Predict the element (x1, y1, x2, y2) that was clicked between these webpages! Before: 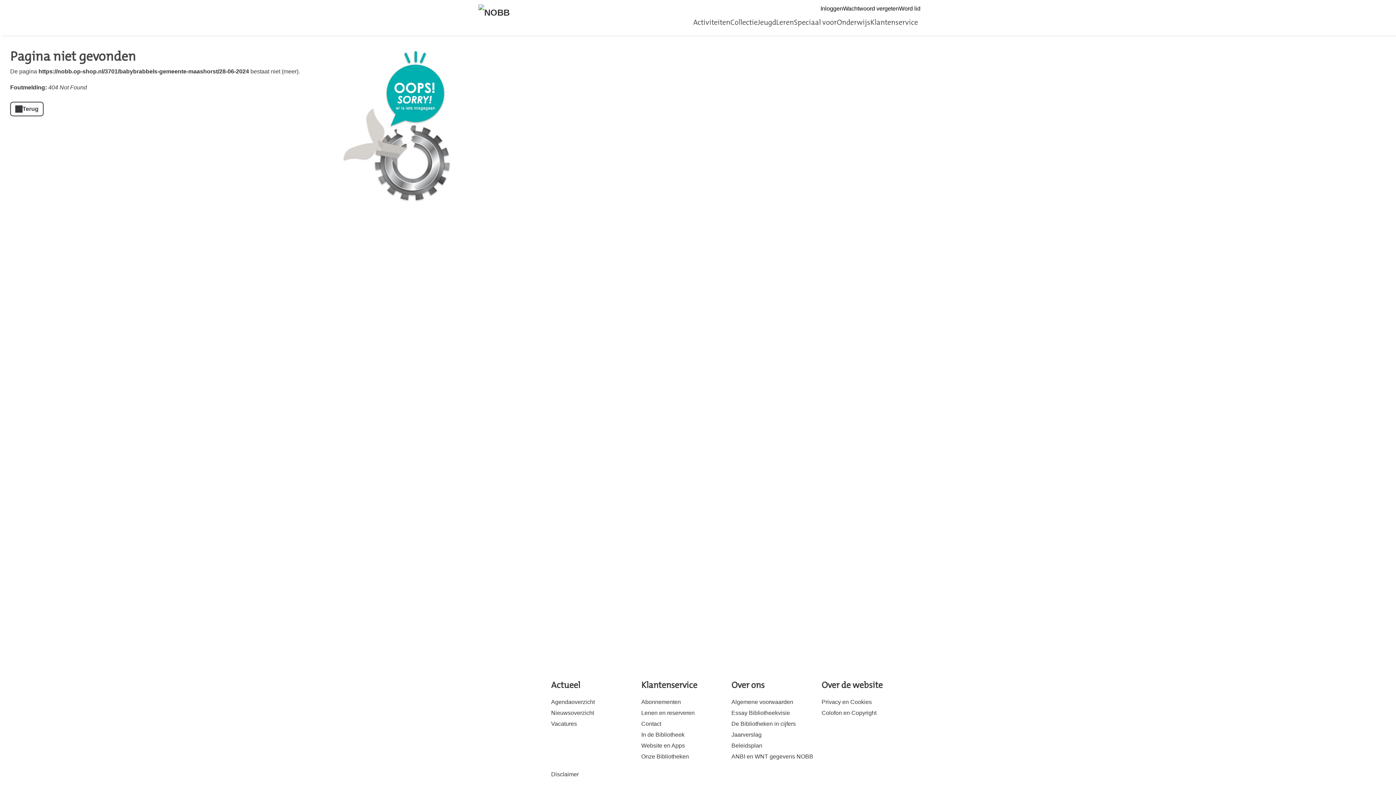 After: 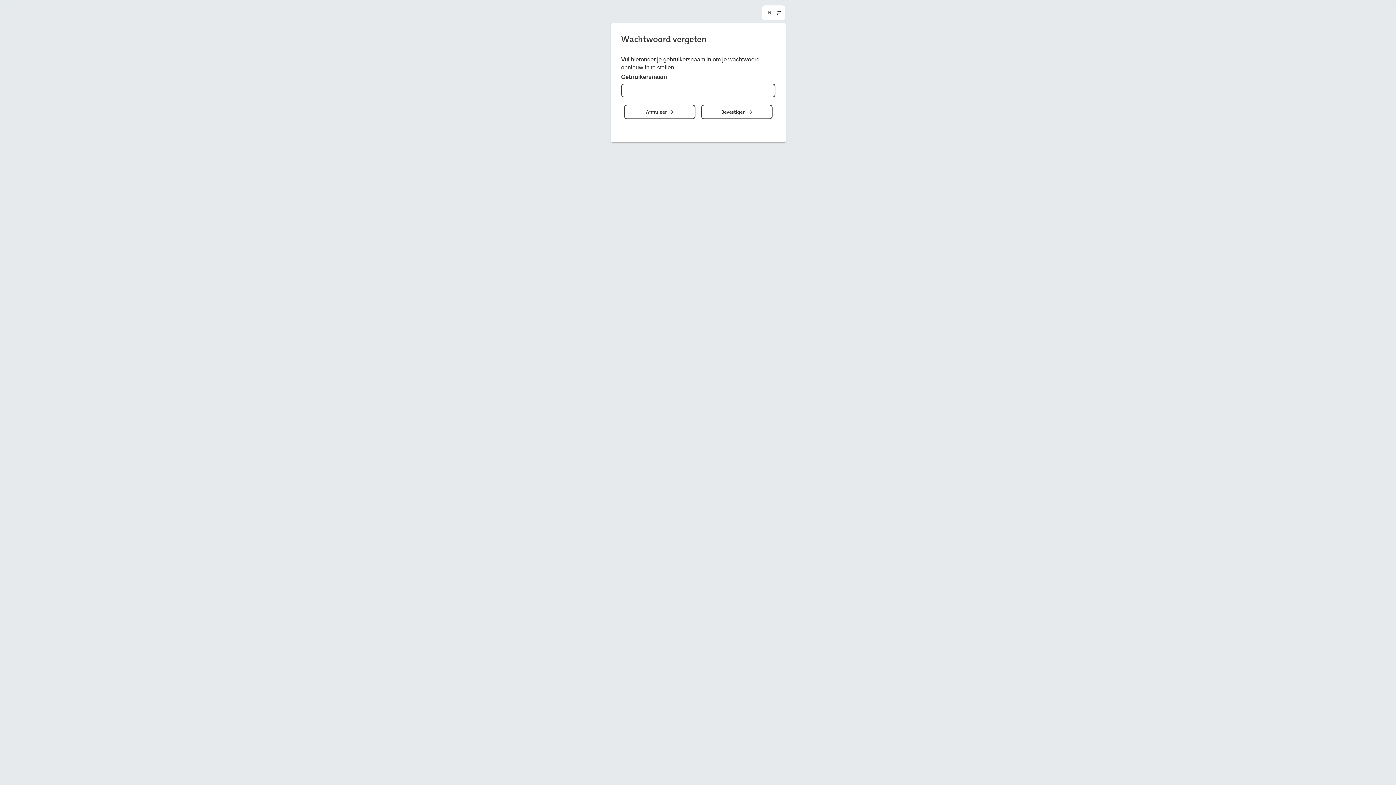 Action: bbox: (843, 5, 899, 11) label: Wachtwoord vergeten